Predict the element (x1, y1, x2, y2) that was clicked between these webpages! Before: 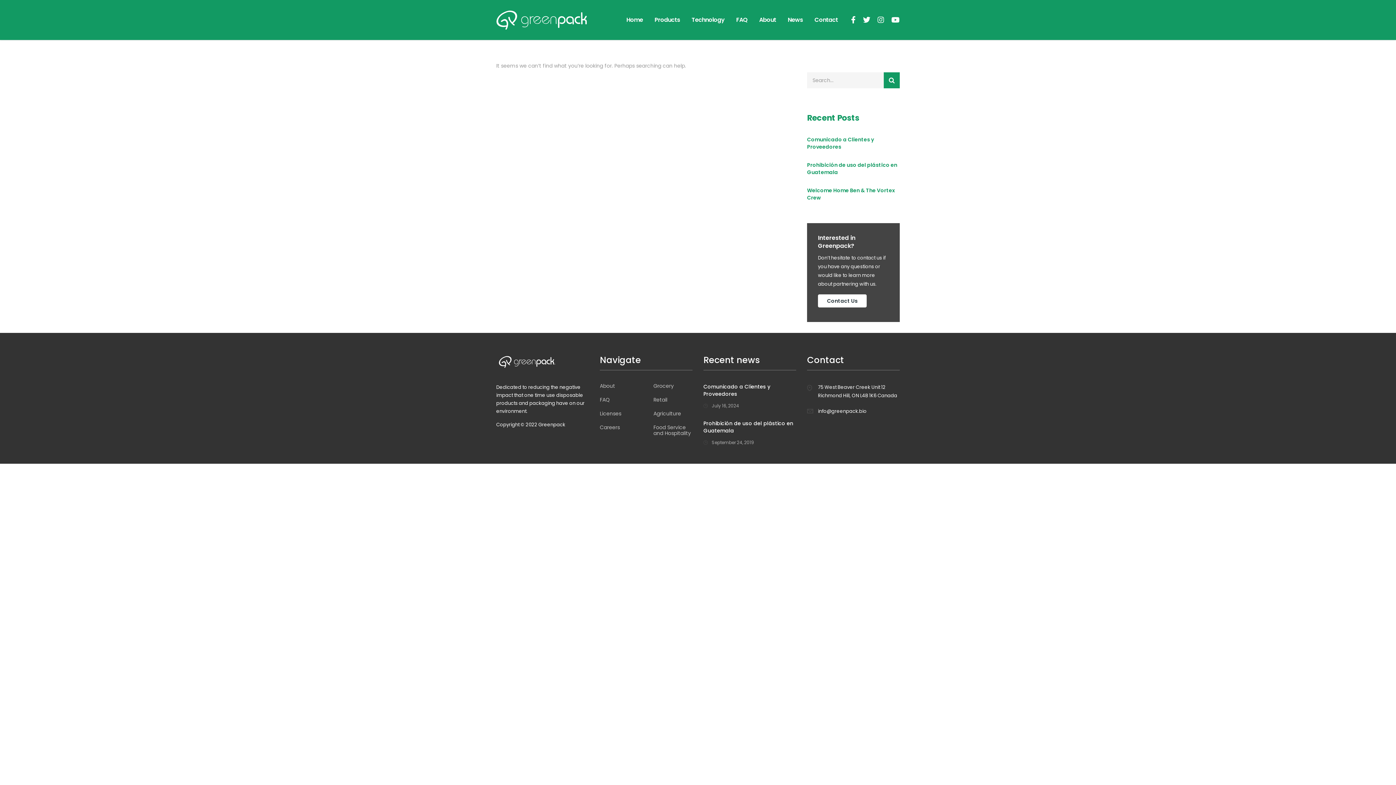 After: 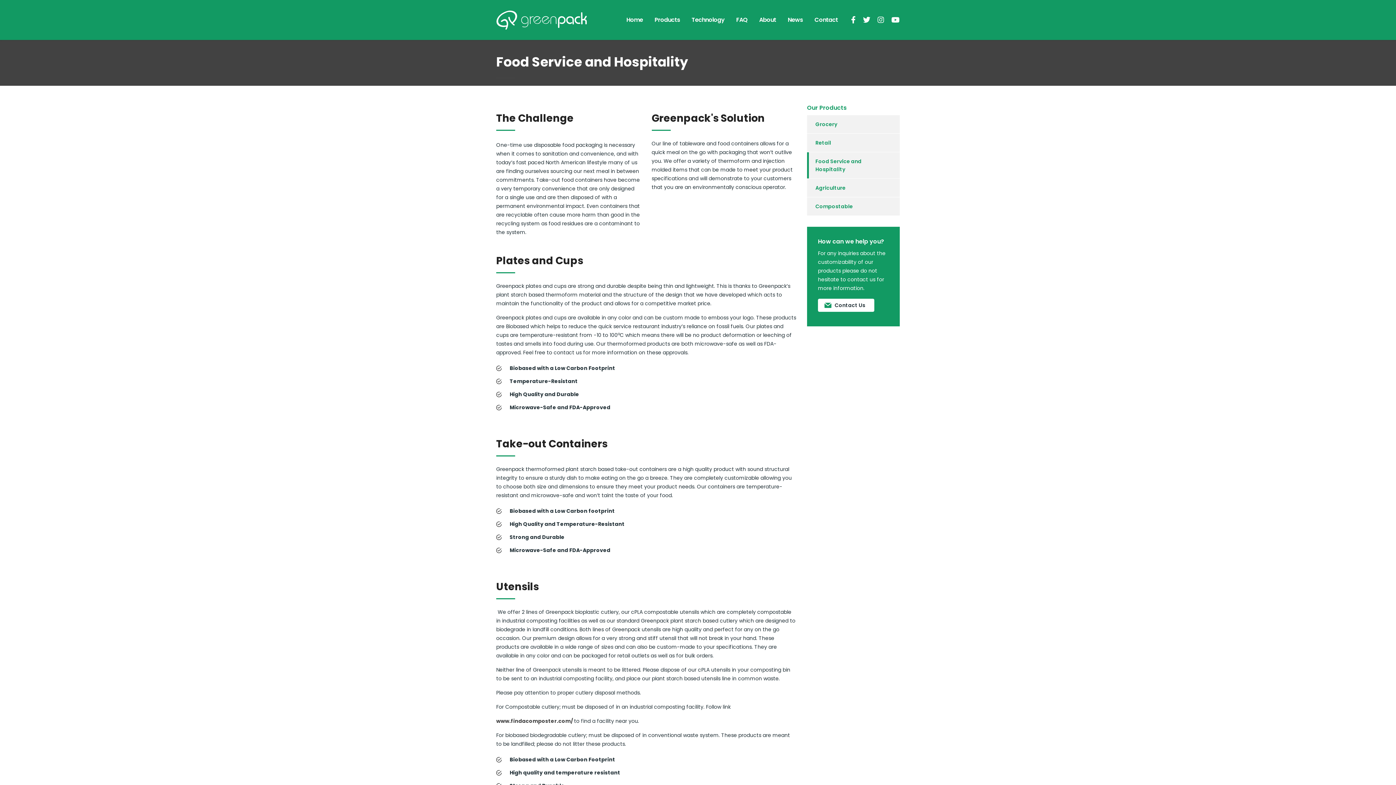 Action: bbox: (653, 424, 692, 436) label: Food Service and Hospitality